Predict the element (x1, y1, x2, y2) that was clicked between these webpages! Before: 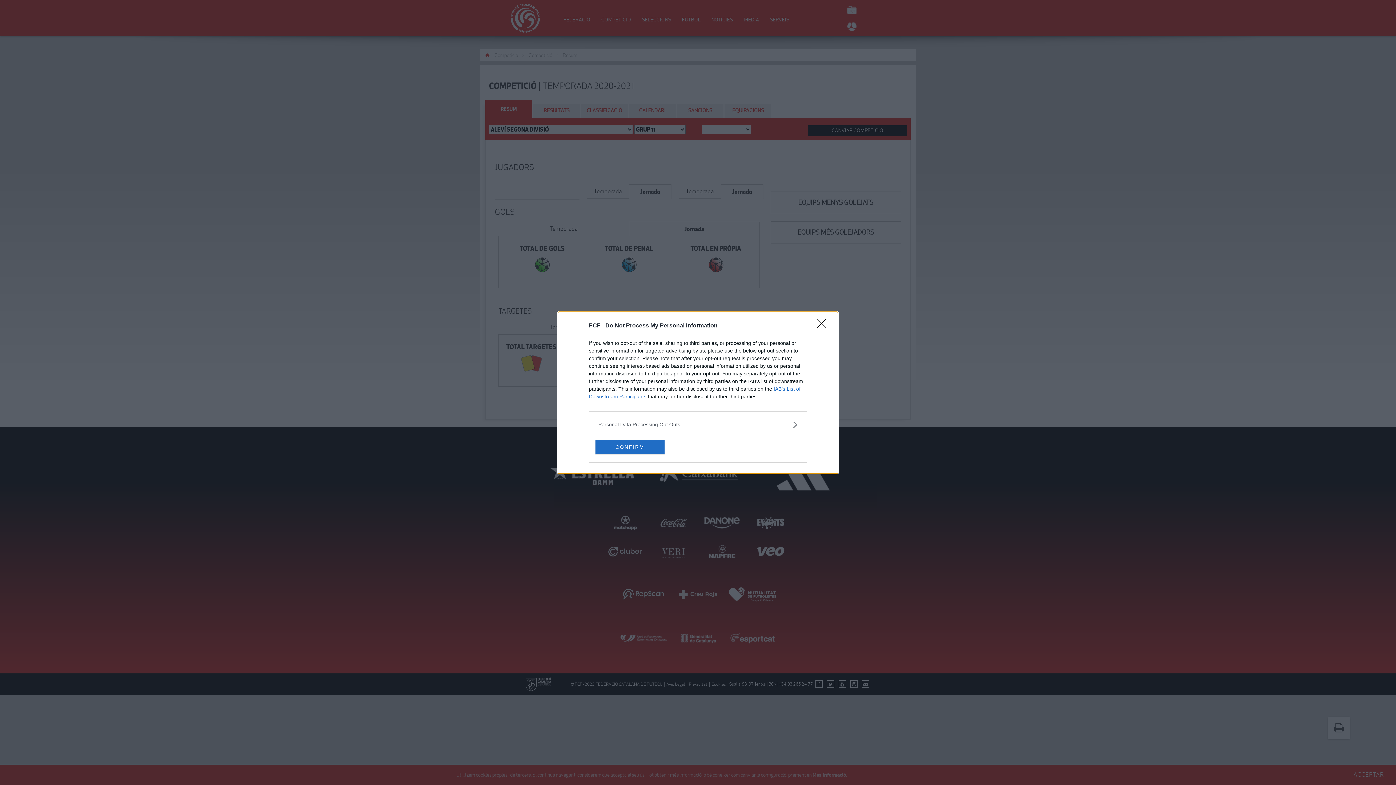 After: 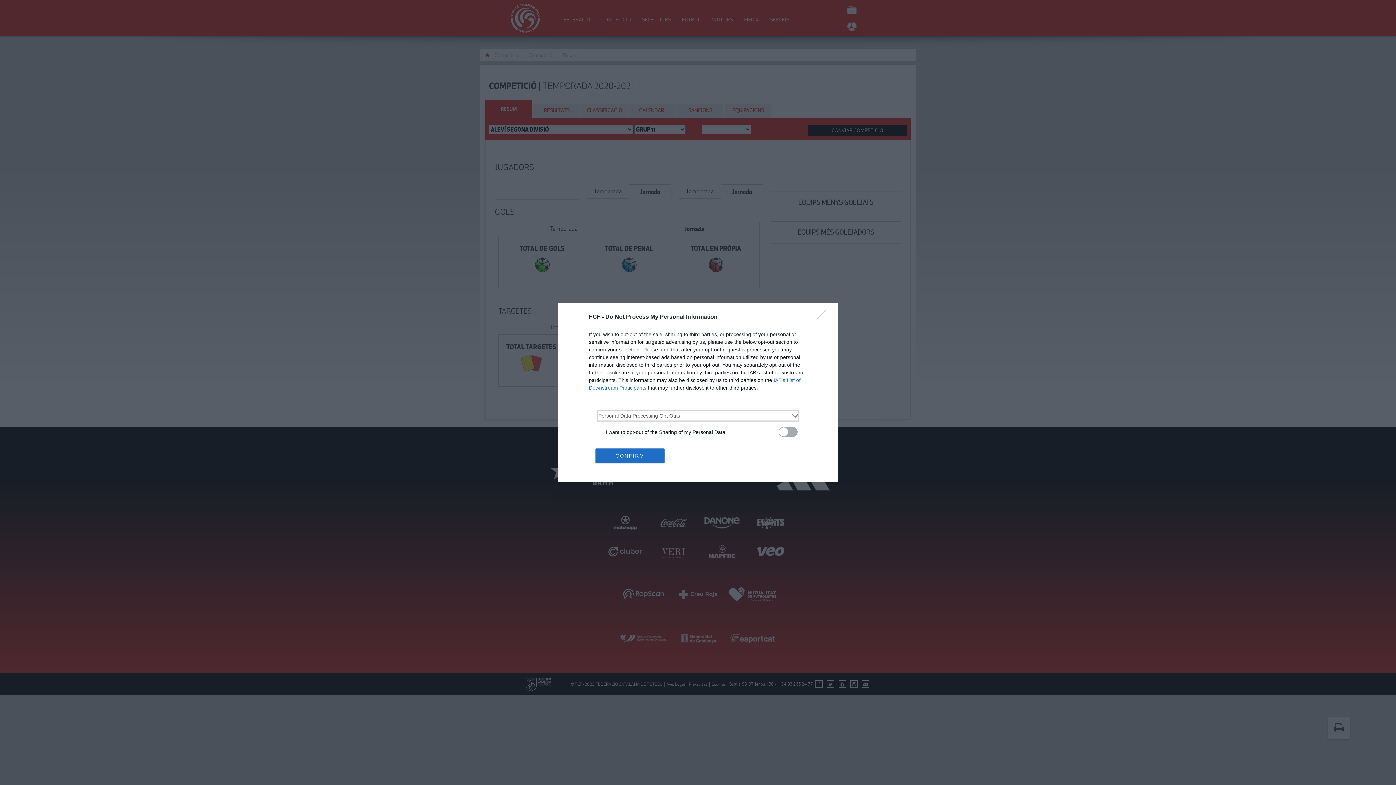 Action: label: Opt-Outs bbox: (598, 420, 797, 428)